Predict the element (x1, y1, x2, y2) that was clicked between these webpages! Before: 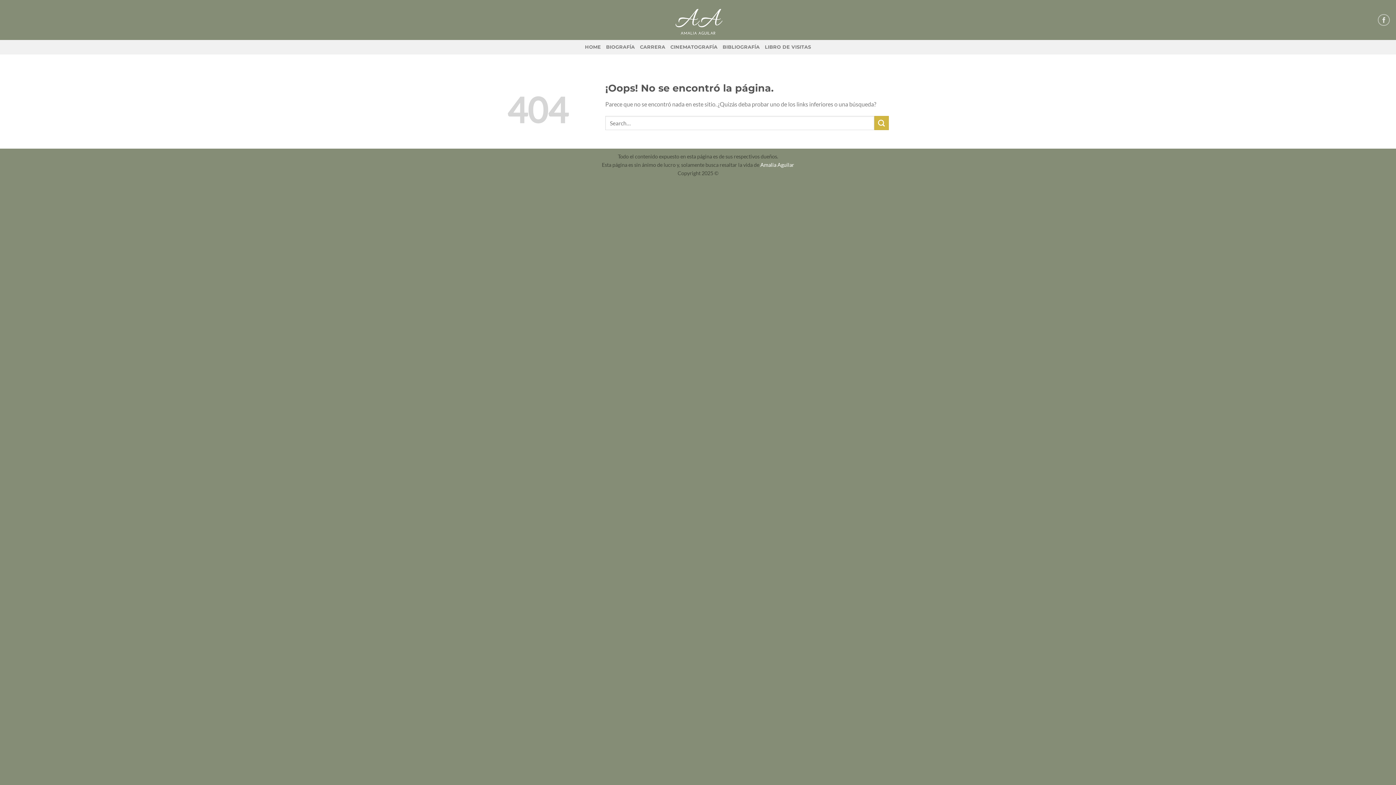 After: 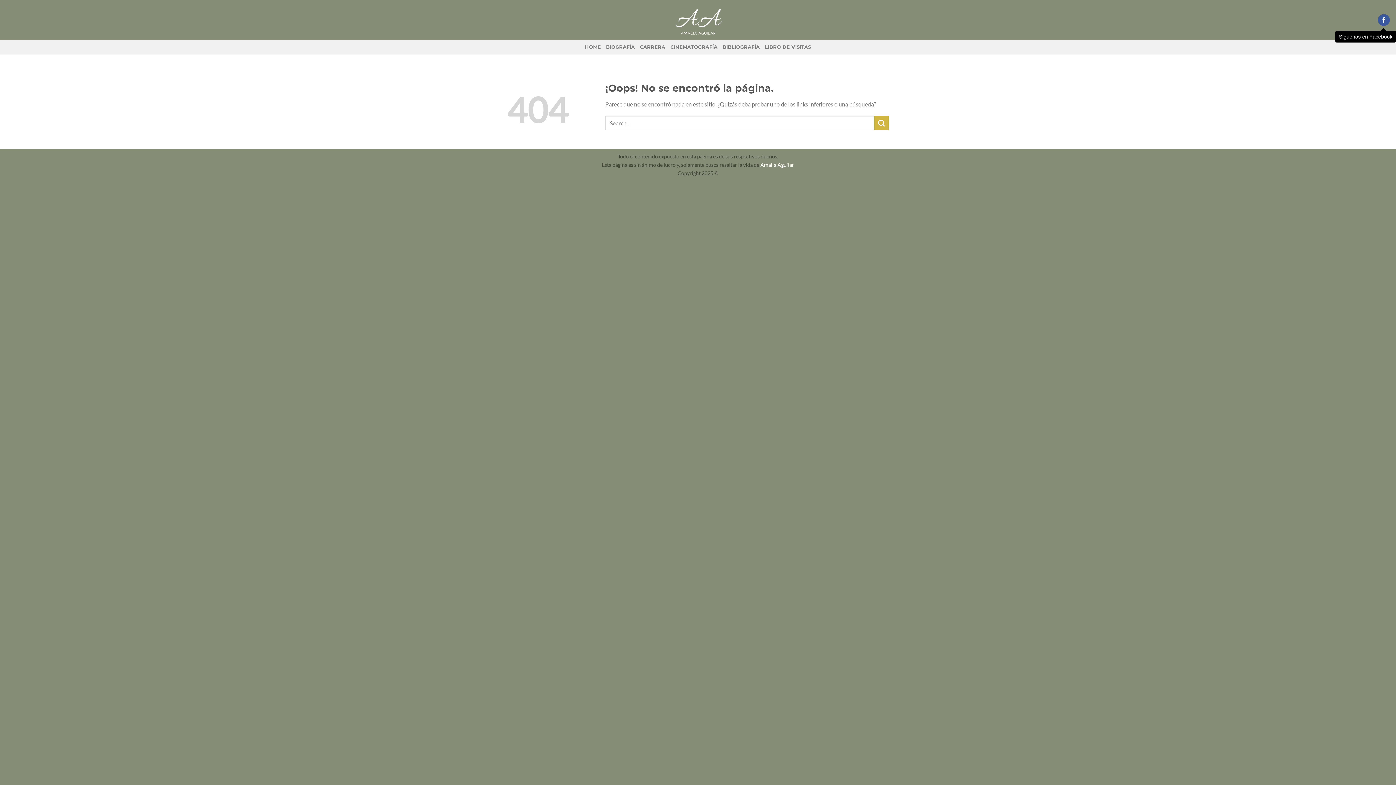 Action: bbox: (1378, 14, 1390, 25) label: Síguenos en Facebook